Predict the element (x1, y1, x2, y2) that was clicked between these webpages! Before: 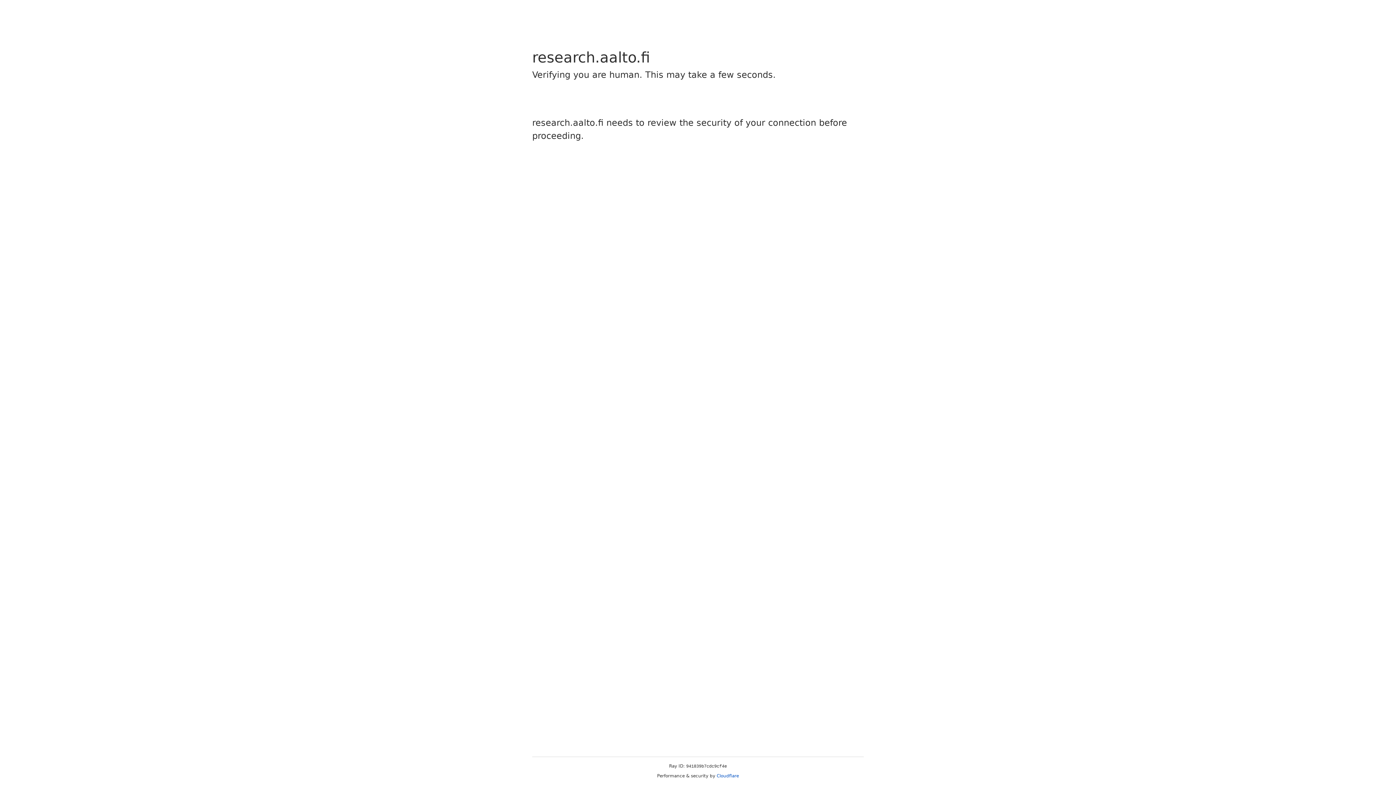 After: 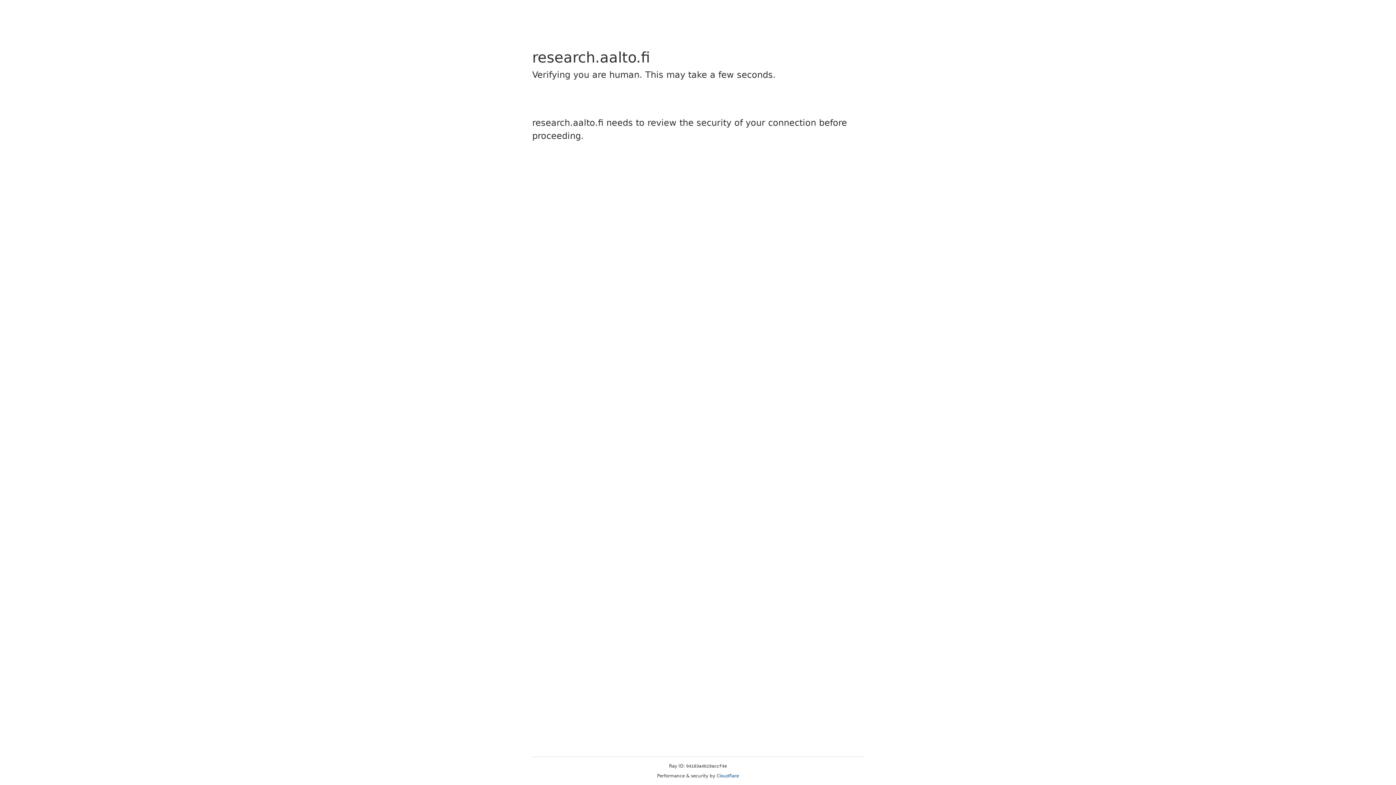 Action: label: Cloudflare bbox: (716, 773, 739, 778)